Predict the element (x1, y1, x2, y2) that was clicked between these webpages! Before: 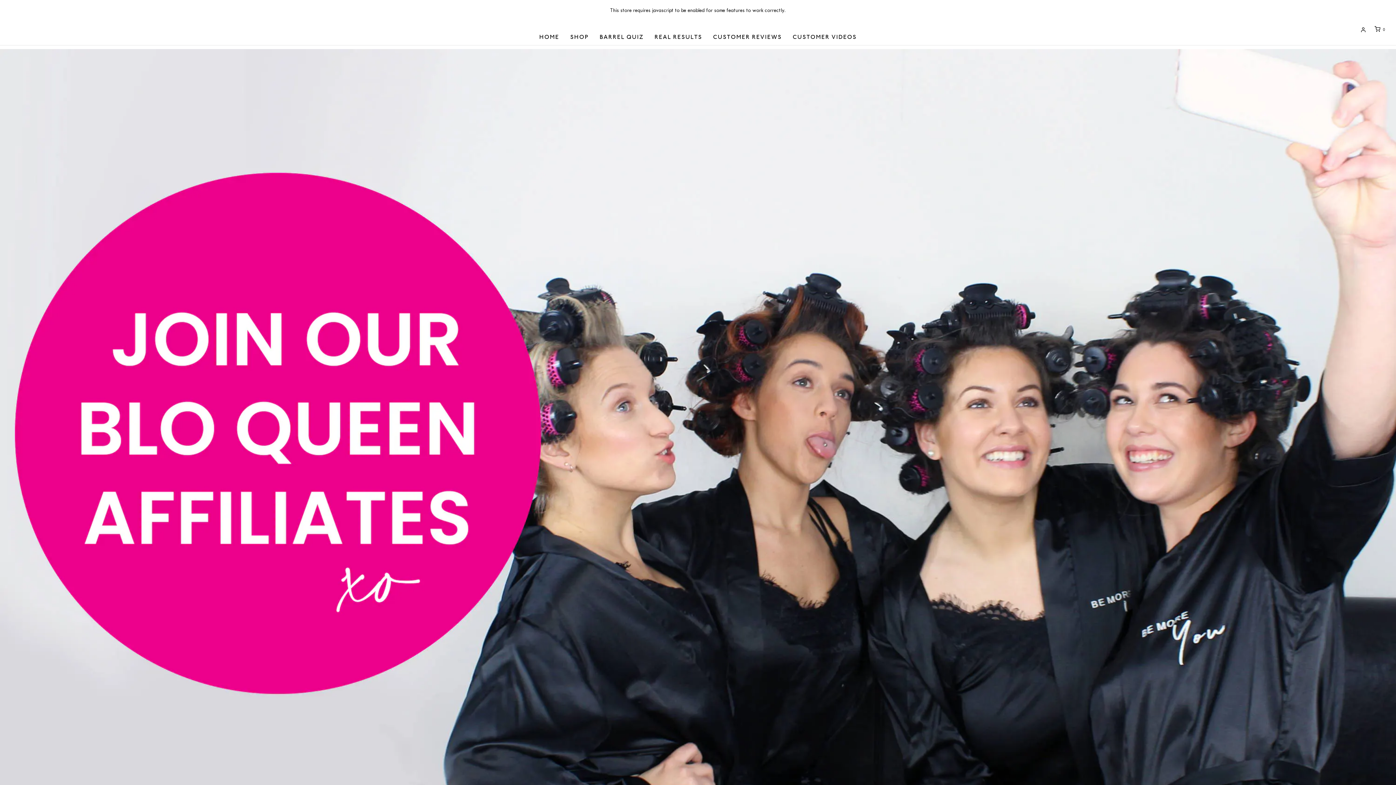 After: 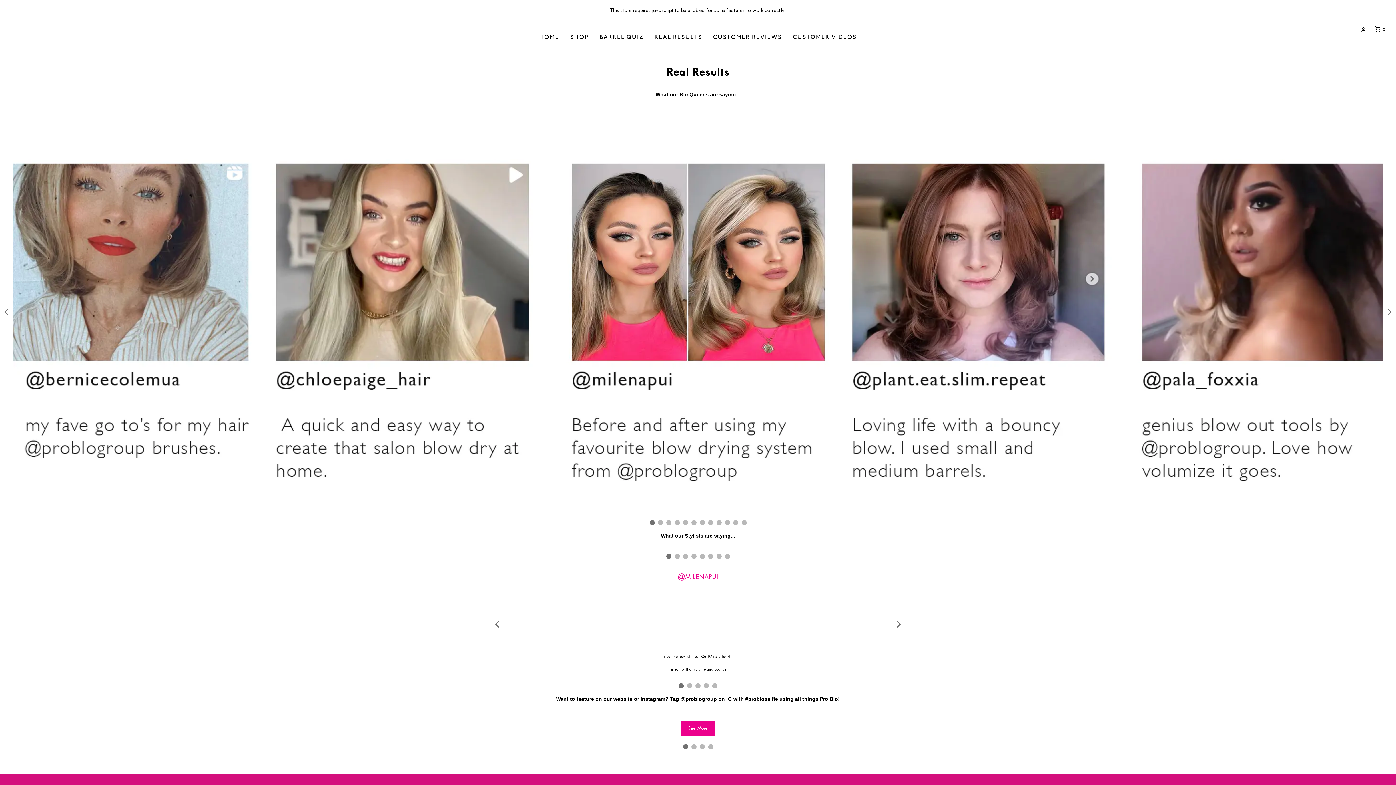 Action: label: REAL RESULTS bbox: (654, 28, 702, 44)